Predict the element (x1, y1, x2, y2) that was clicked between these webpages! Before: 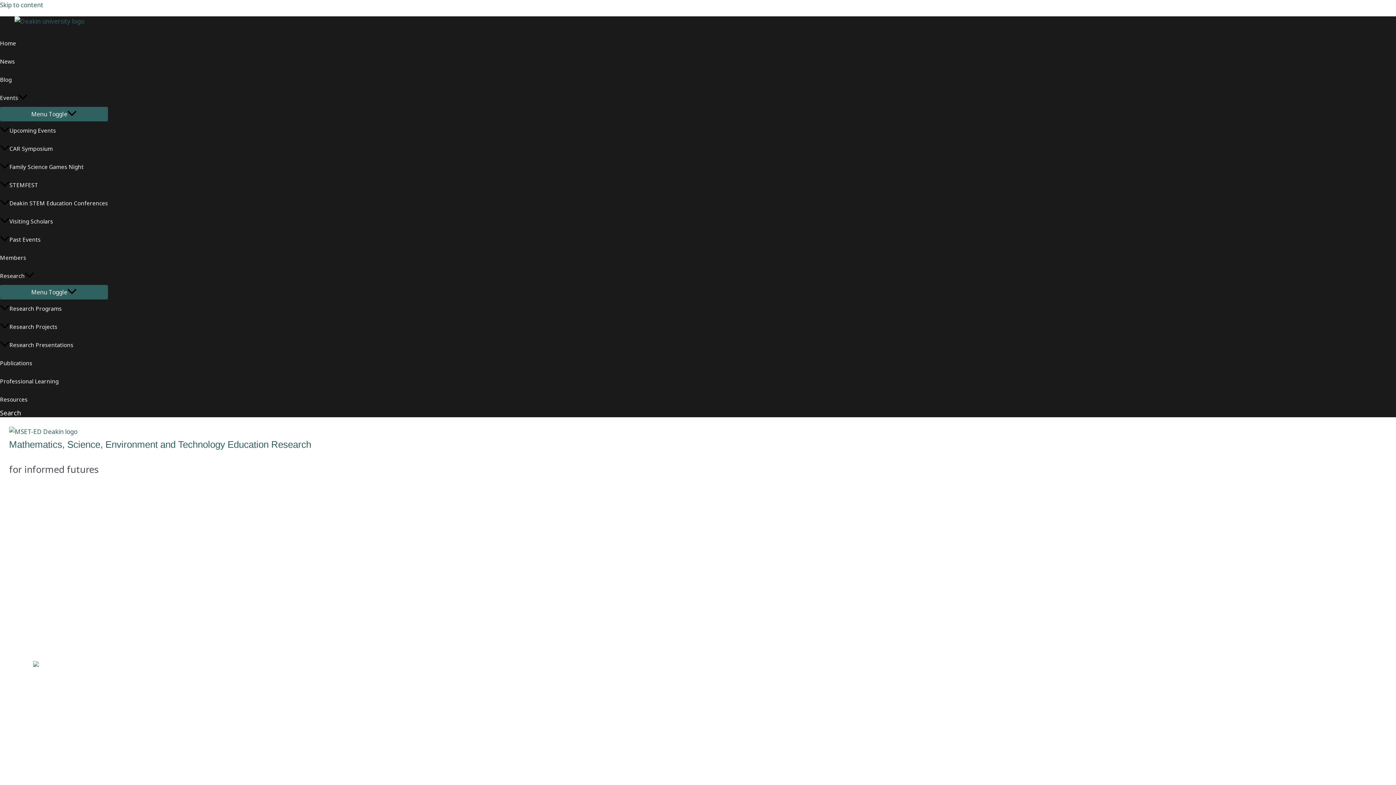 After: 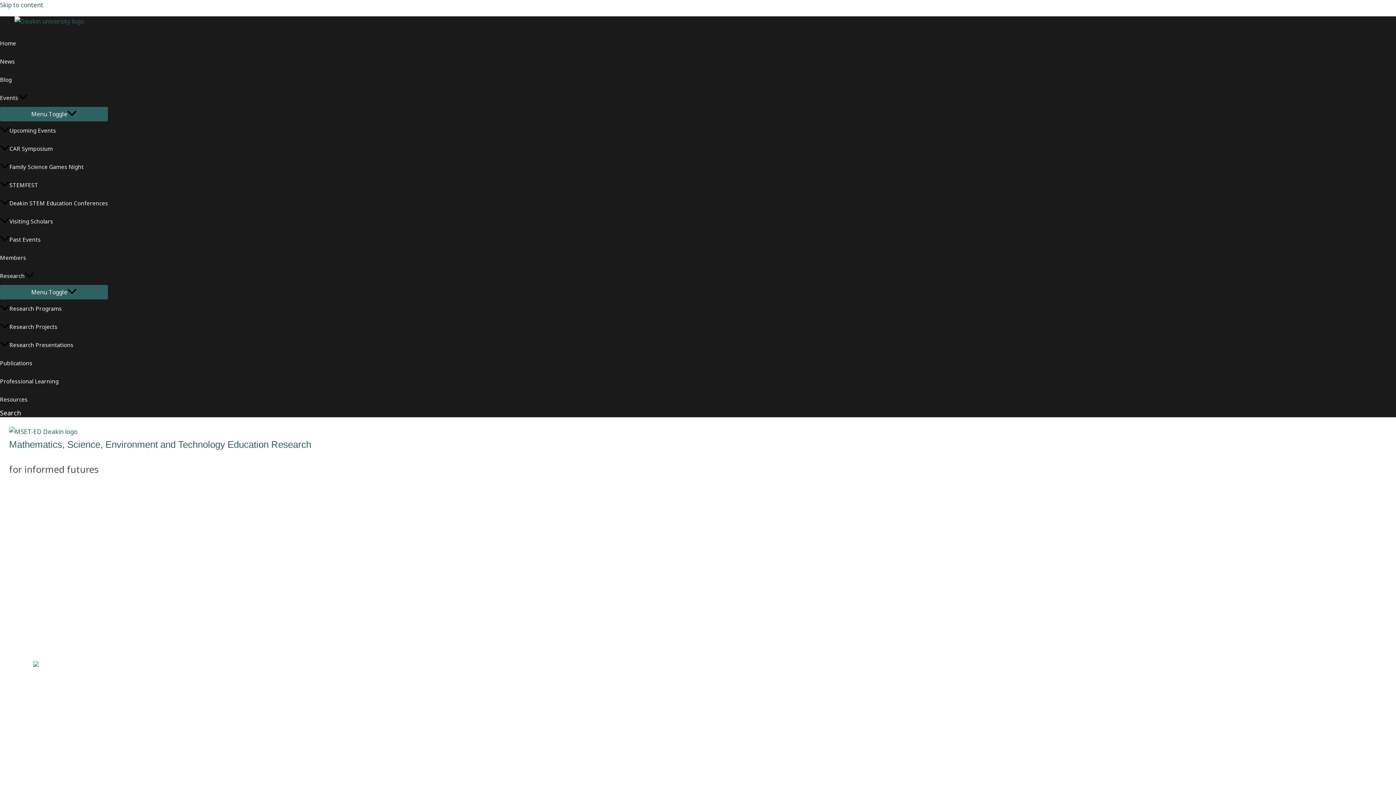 Action: bbox: (0, 408, 21, 417) label: Search icon link